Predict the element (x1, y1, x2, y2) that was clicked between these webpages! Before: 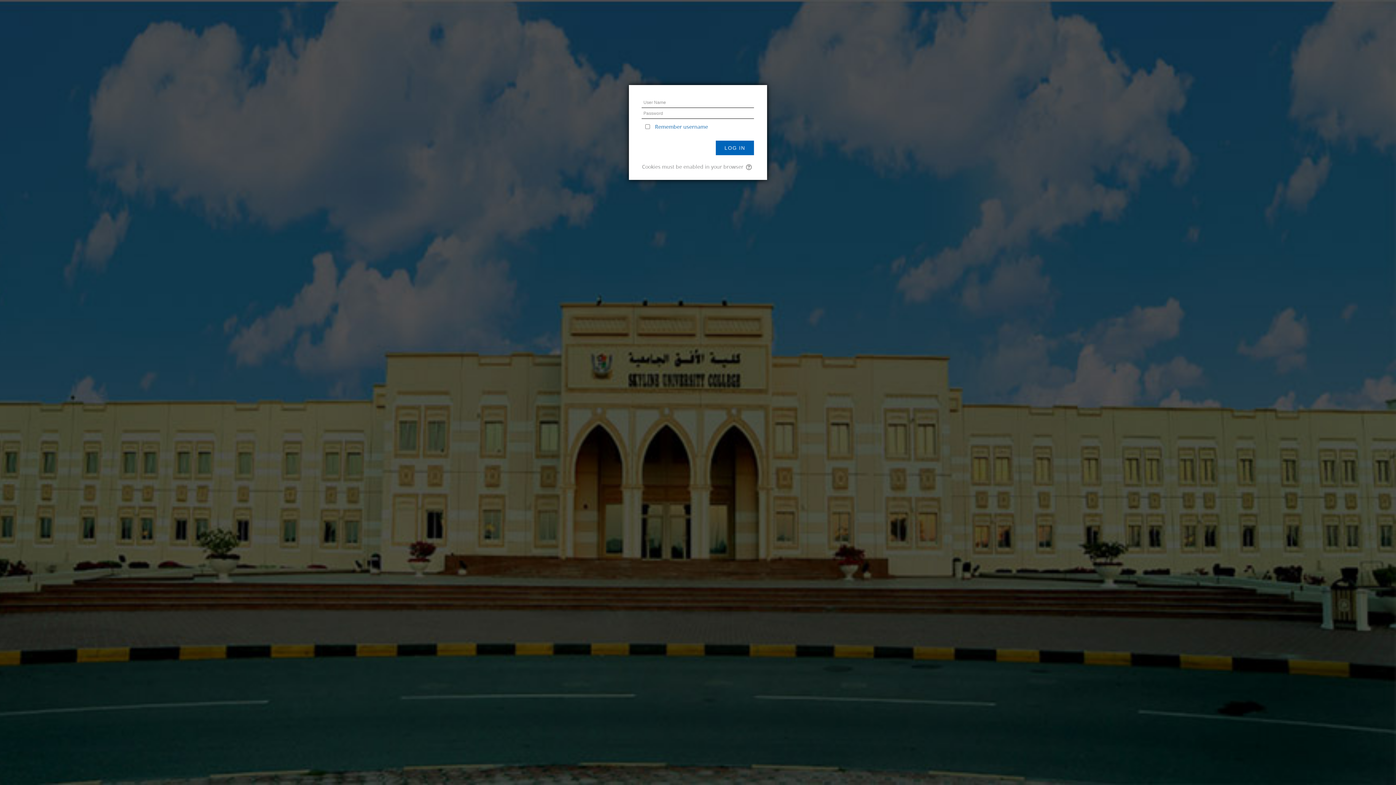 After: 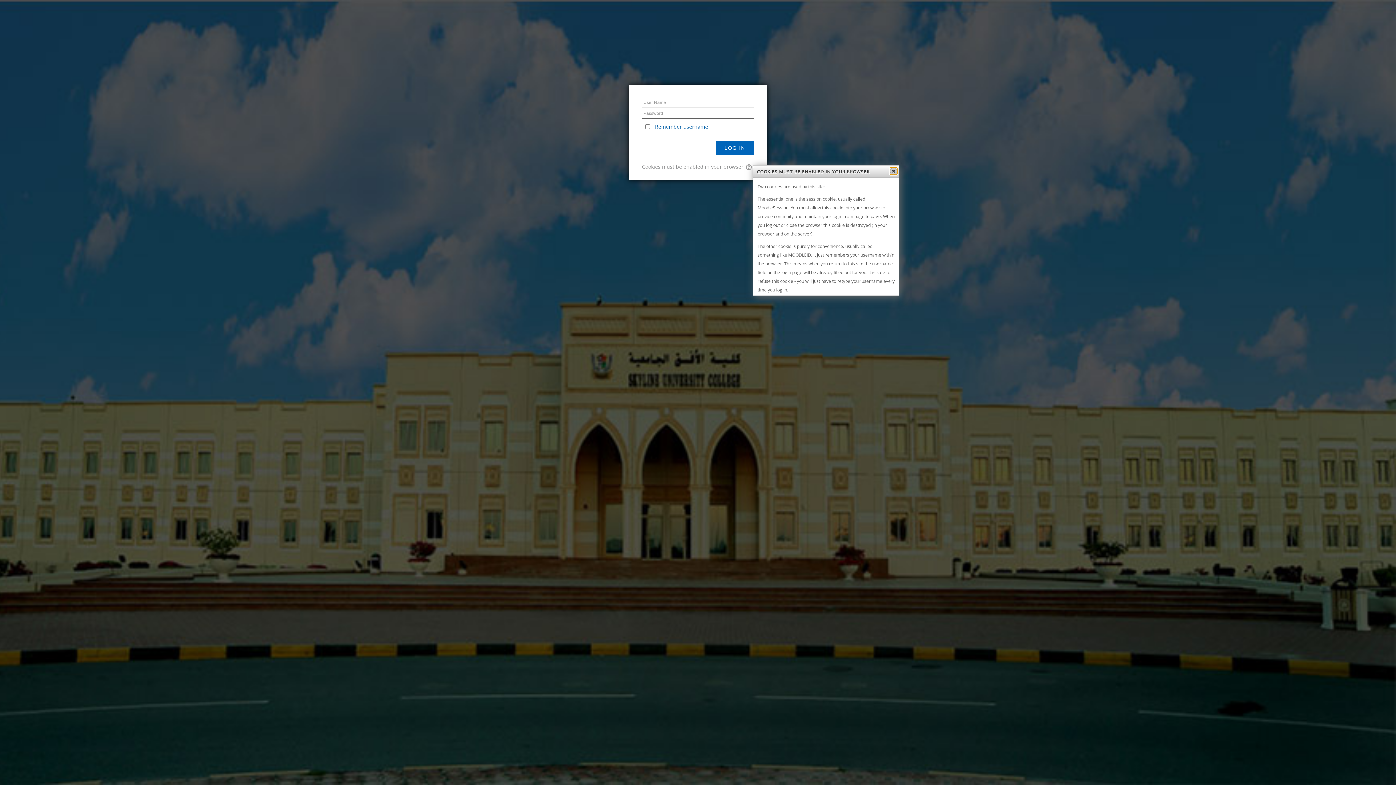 Action: bbox: (745, 163, 754, 170)